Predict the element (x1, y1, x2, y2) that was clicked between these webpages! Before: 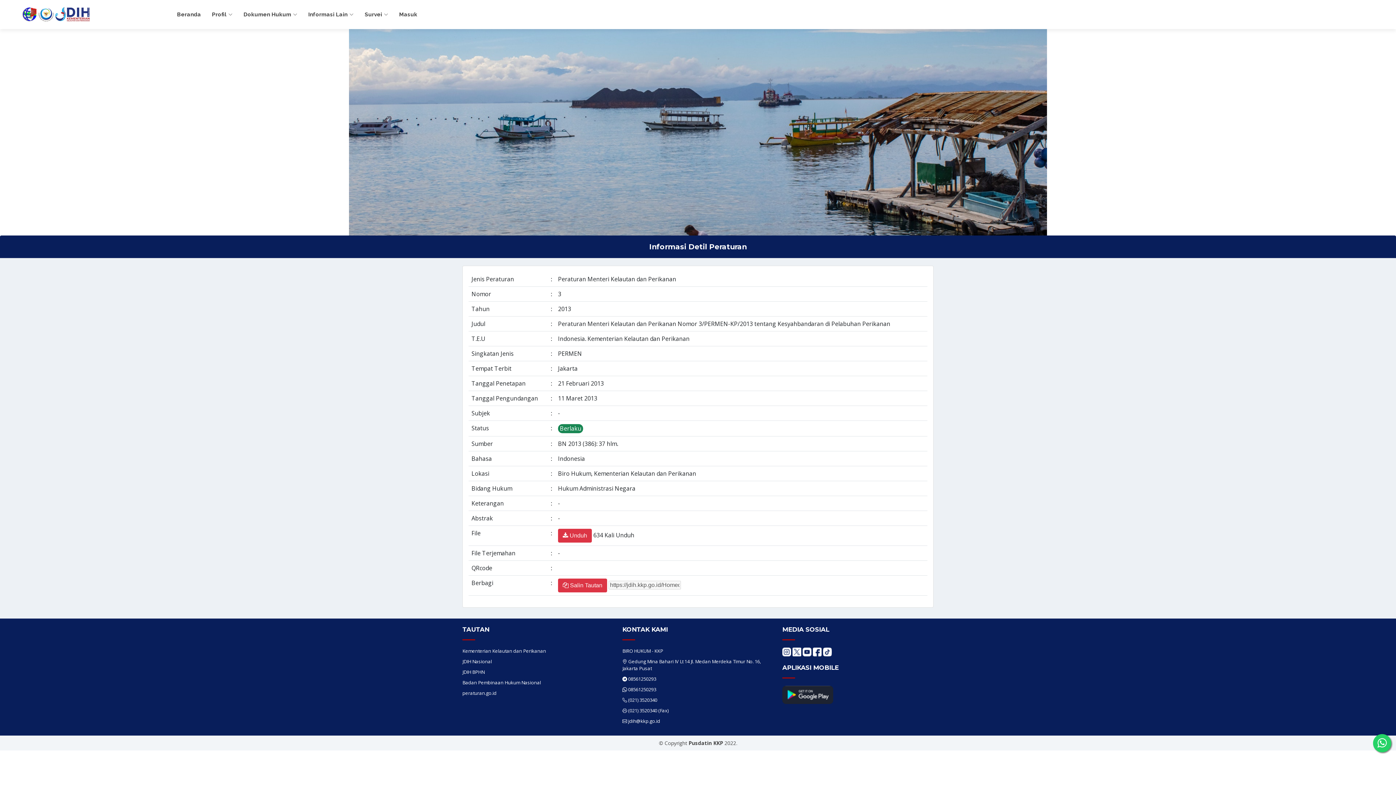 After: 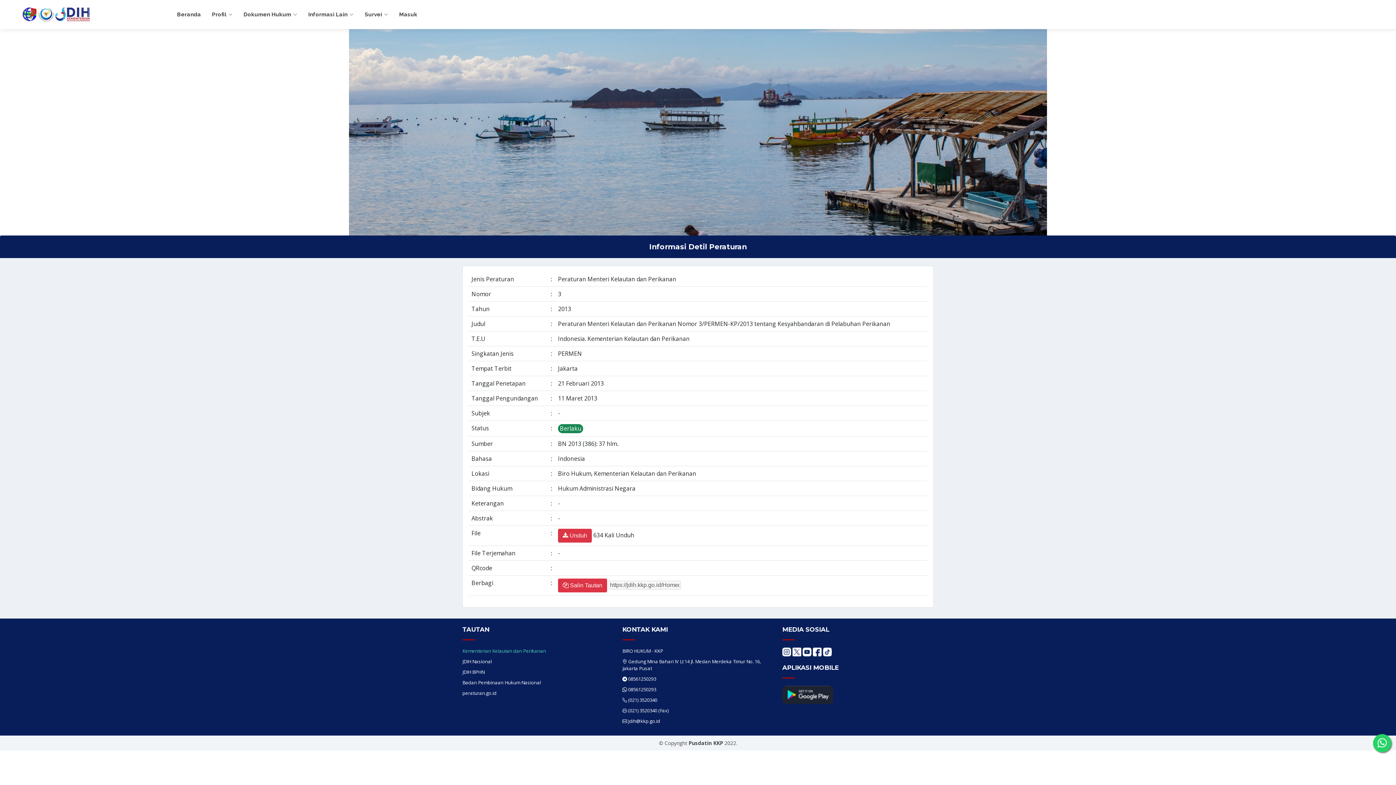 Action: label: Kementerian Kelautan dan Perikanan bbox: (462, 648, 546, 654)